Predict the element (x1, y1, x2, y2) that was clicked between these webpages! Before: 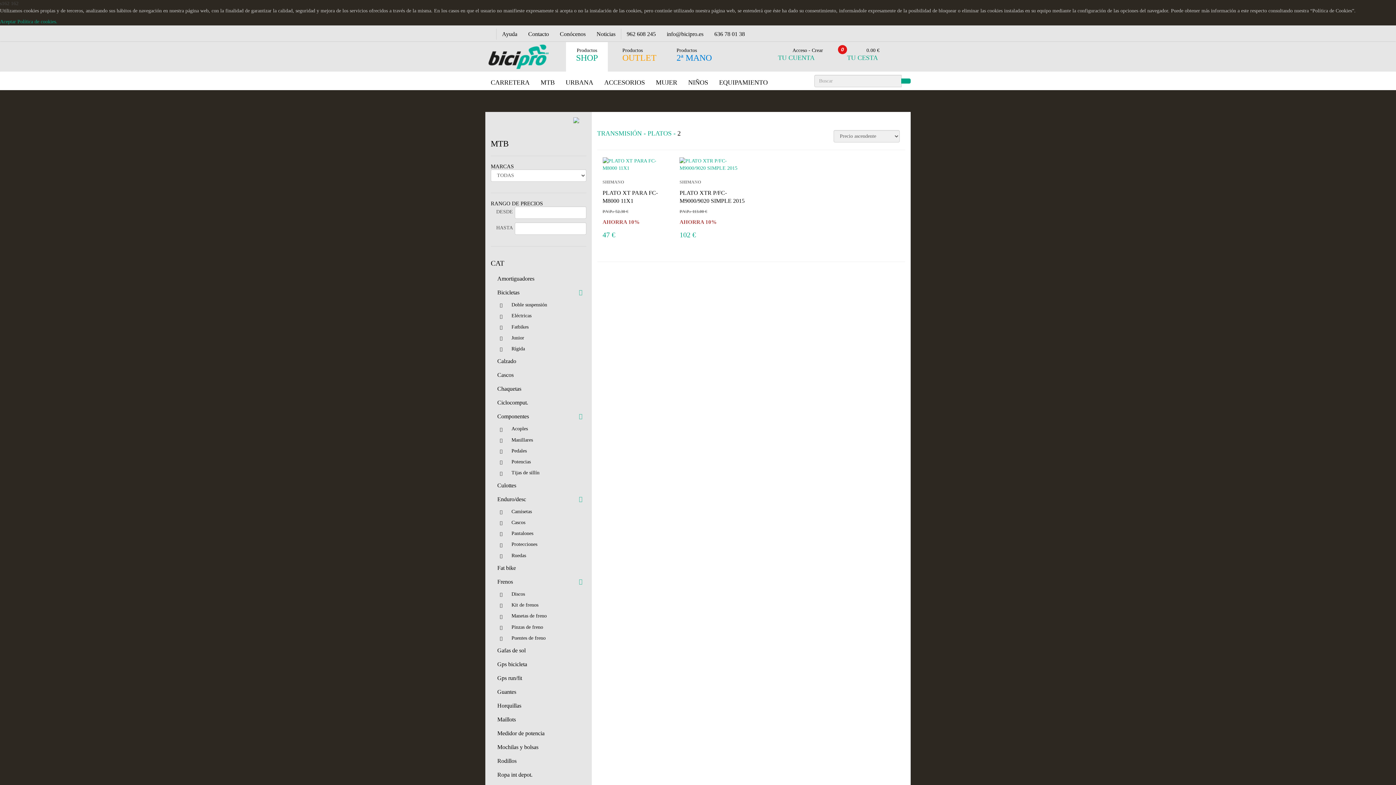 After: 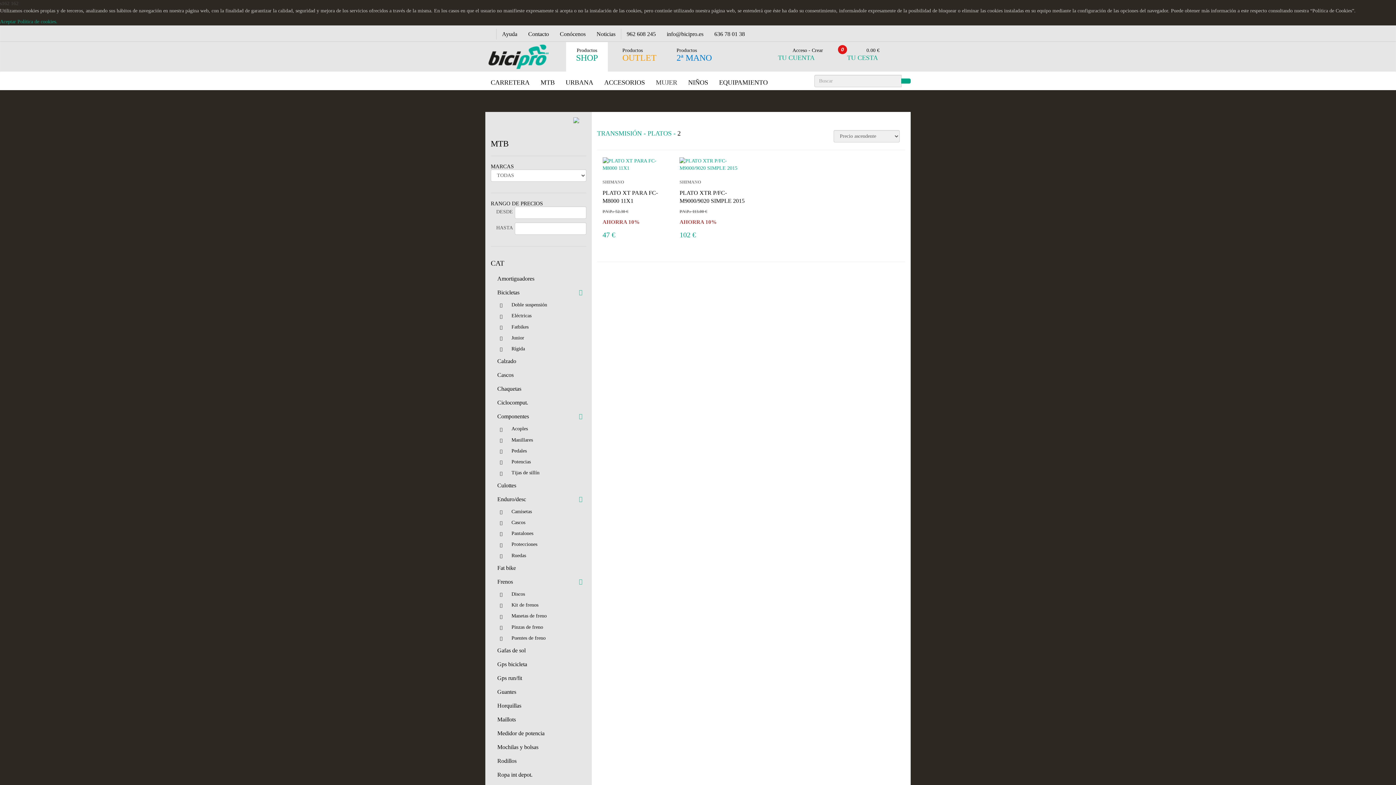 Action: bbox: (650, 74, 682, 90) label: MUJER